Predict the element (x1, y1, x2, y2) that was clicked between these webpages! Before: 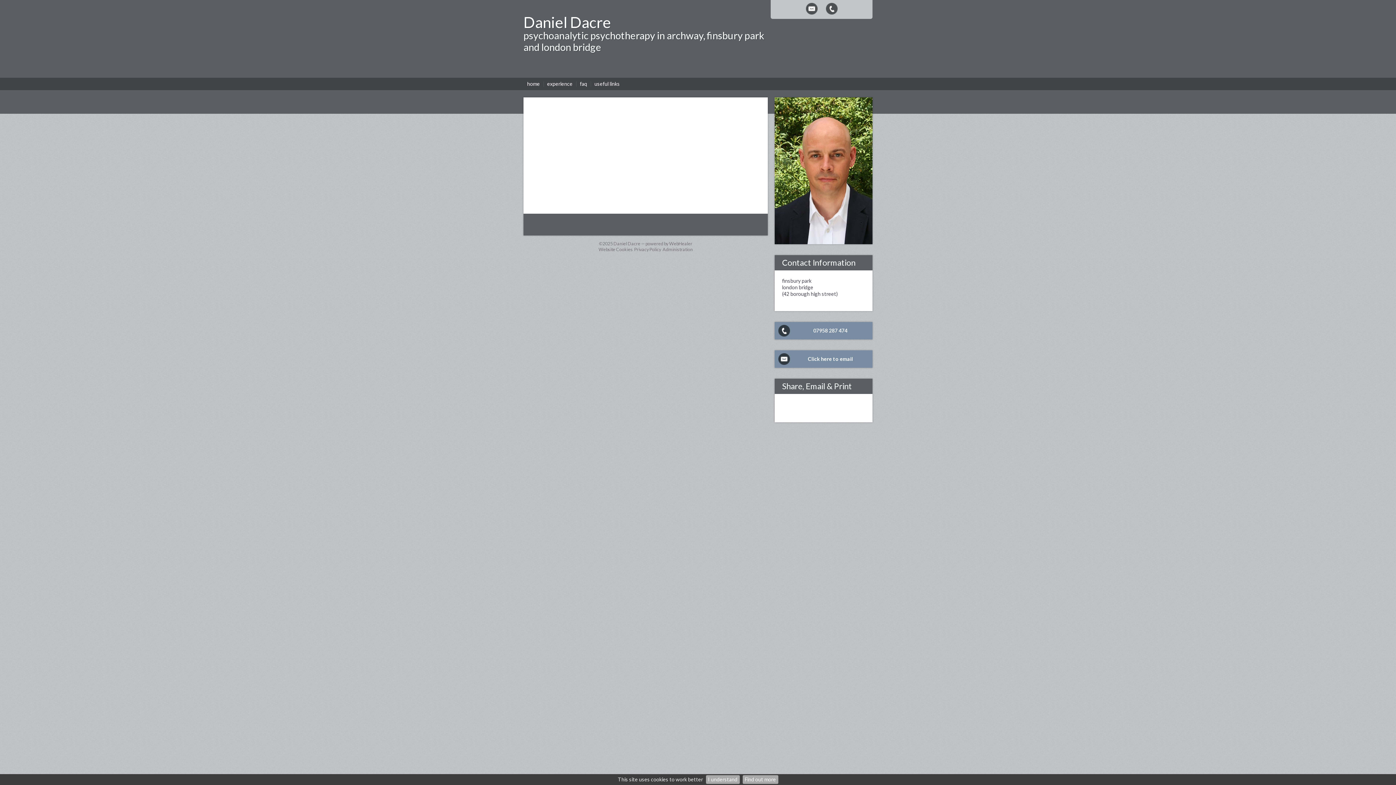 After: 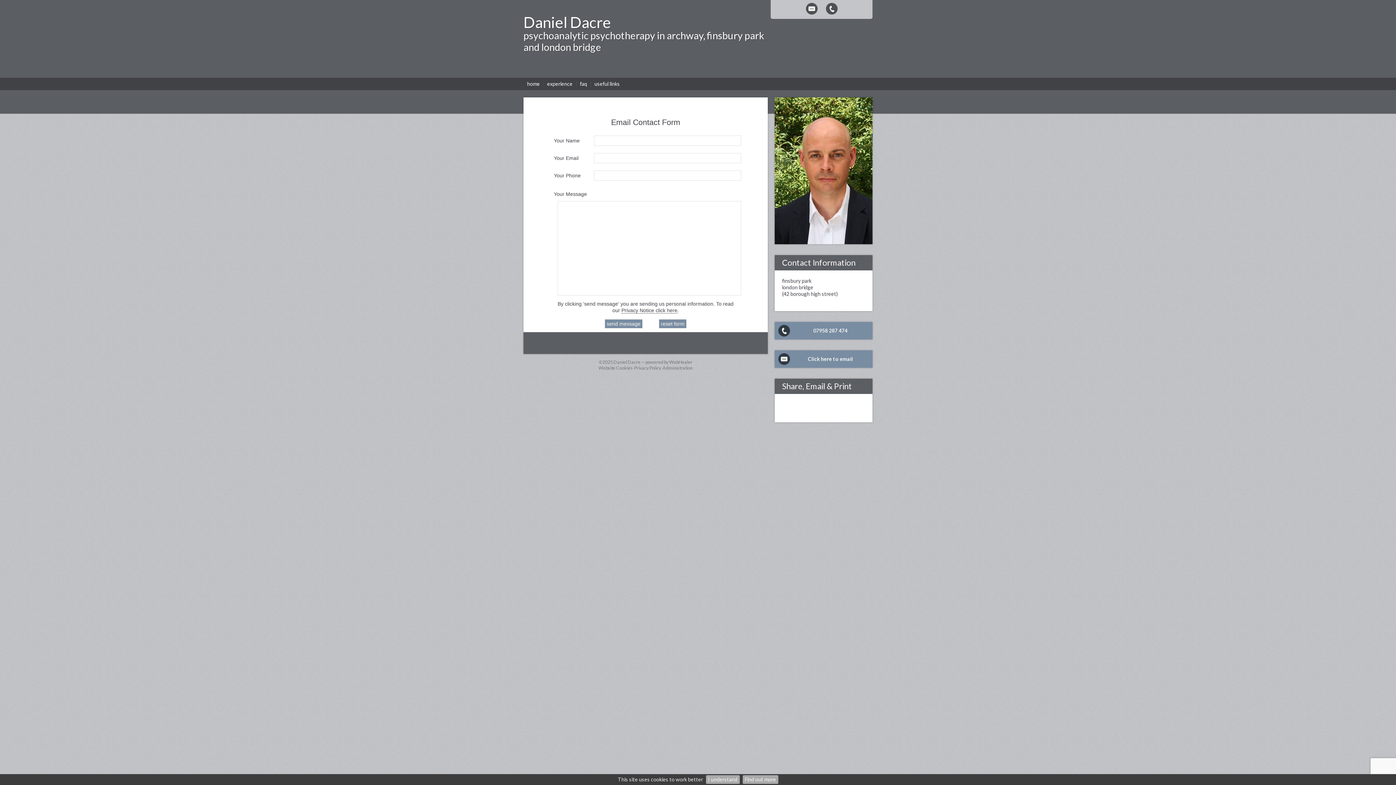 Action: bbox: (774, 350, 872, 367) label: Click here to email